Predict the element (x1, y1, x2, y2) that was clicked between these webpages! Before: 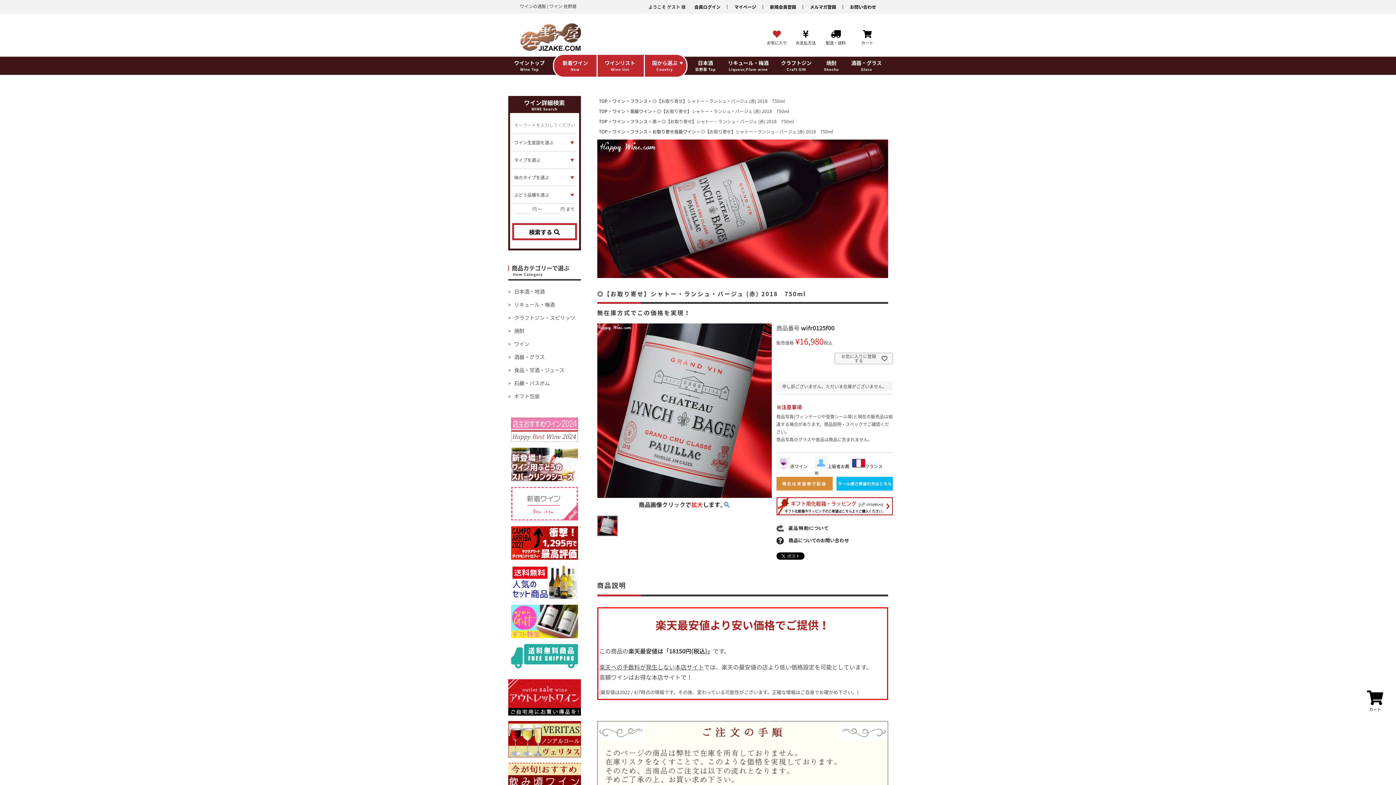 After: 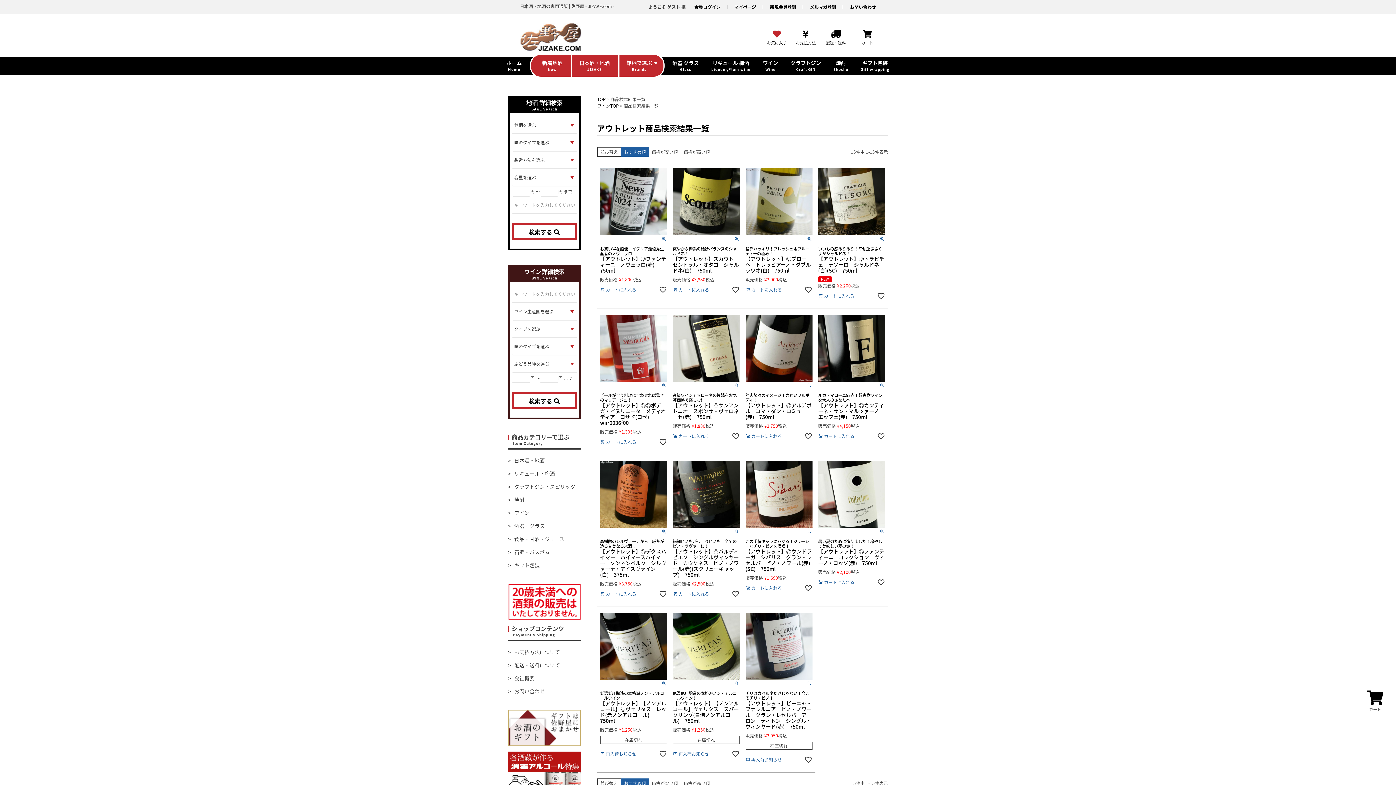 Action: bbox: (508, 679, 580, 716)